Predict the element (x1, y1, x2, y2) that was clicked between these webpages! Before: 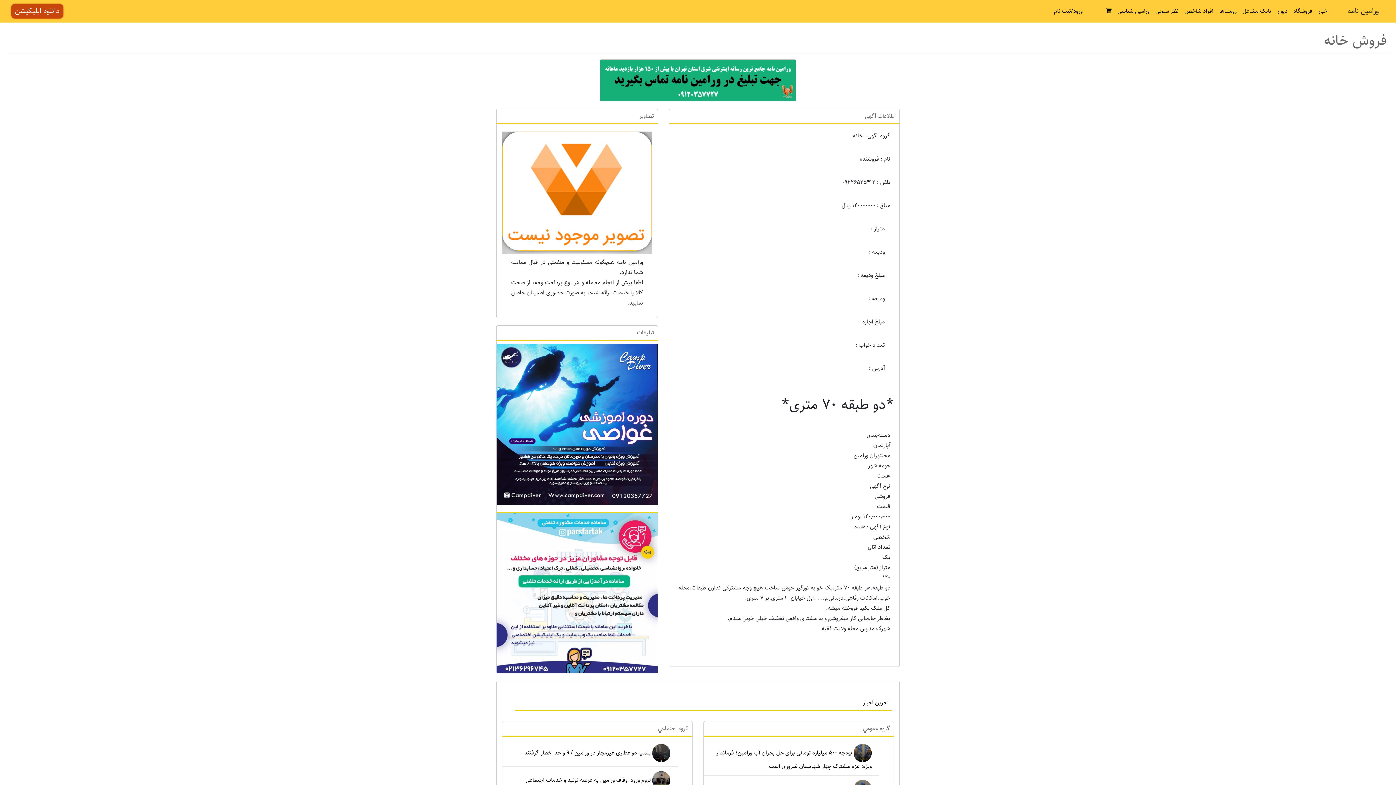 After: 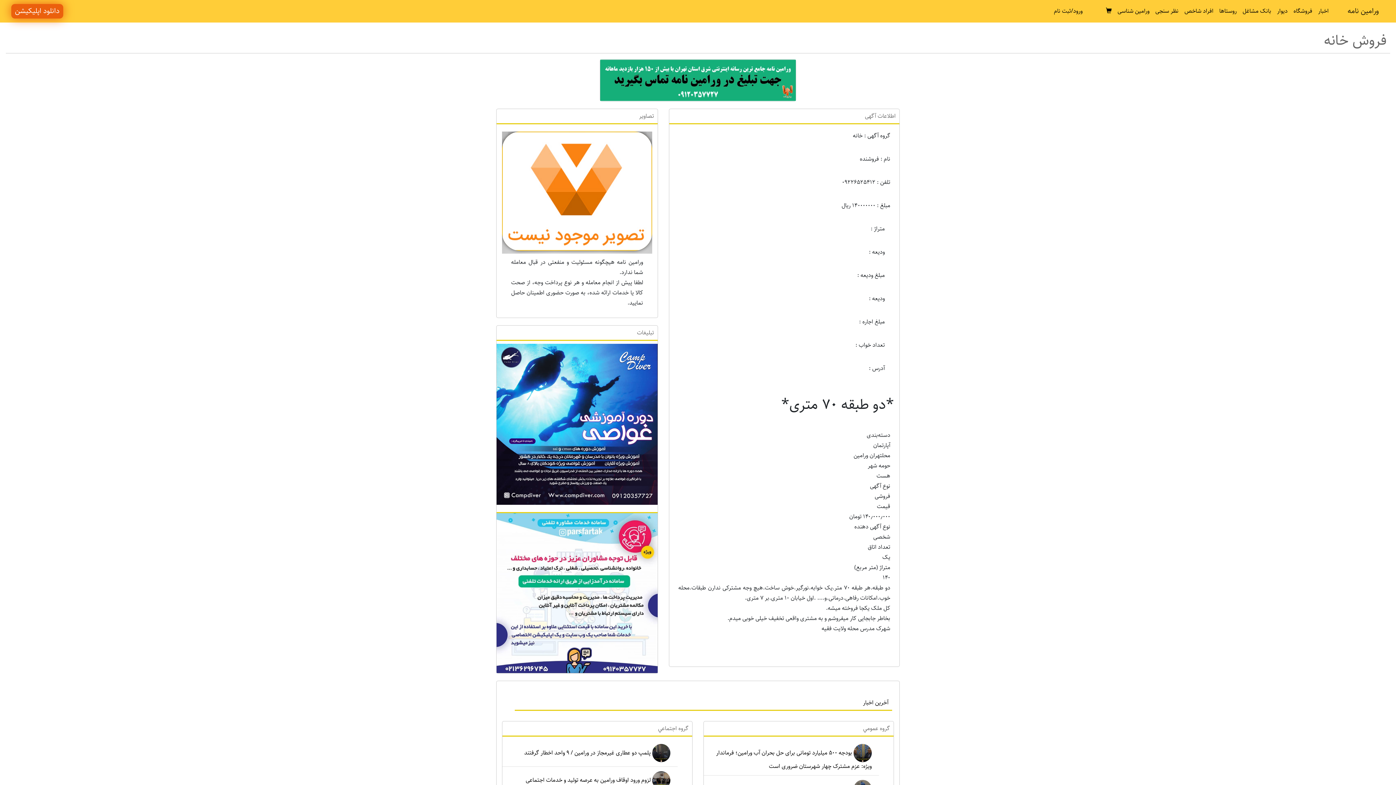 Action: bbox: (496, 419, 657, 428)